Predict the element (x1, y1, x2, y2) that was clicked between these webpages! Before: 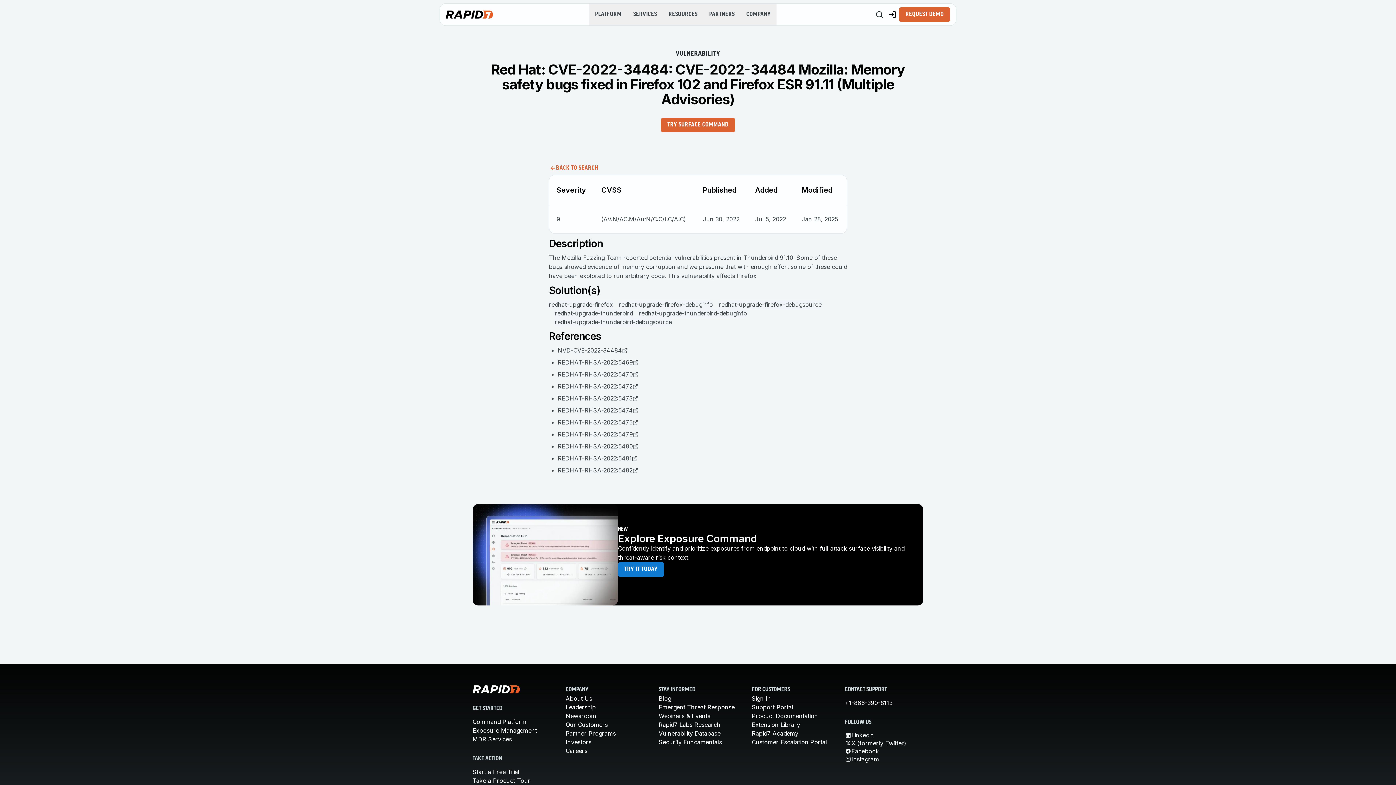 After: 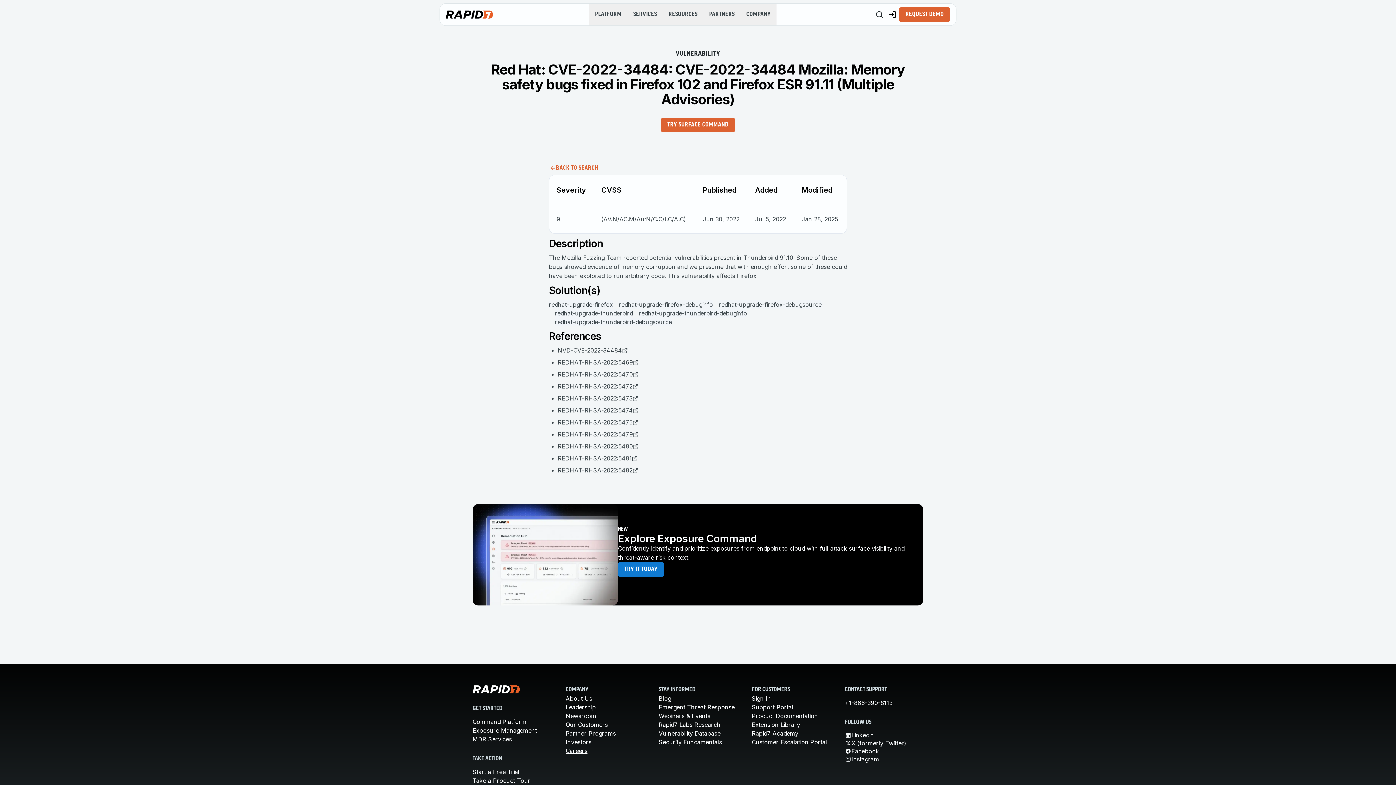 Action: label: Careers bbox: (565, 747, 587, 754)